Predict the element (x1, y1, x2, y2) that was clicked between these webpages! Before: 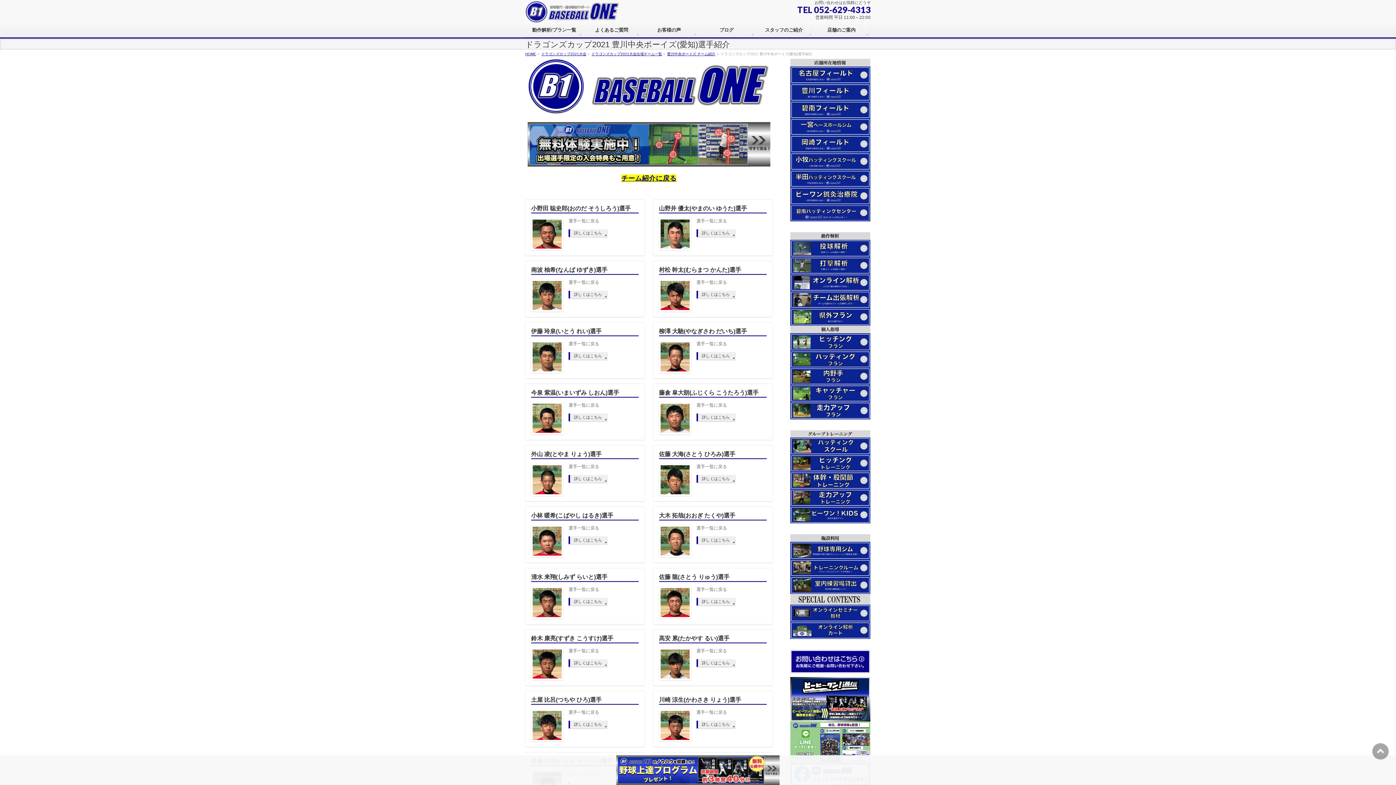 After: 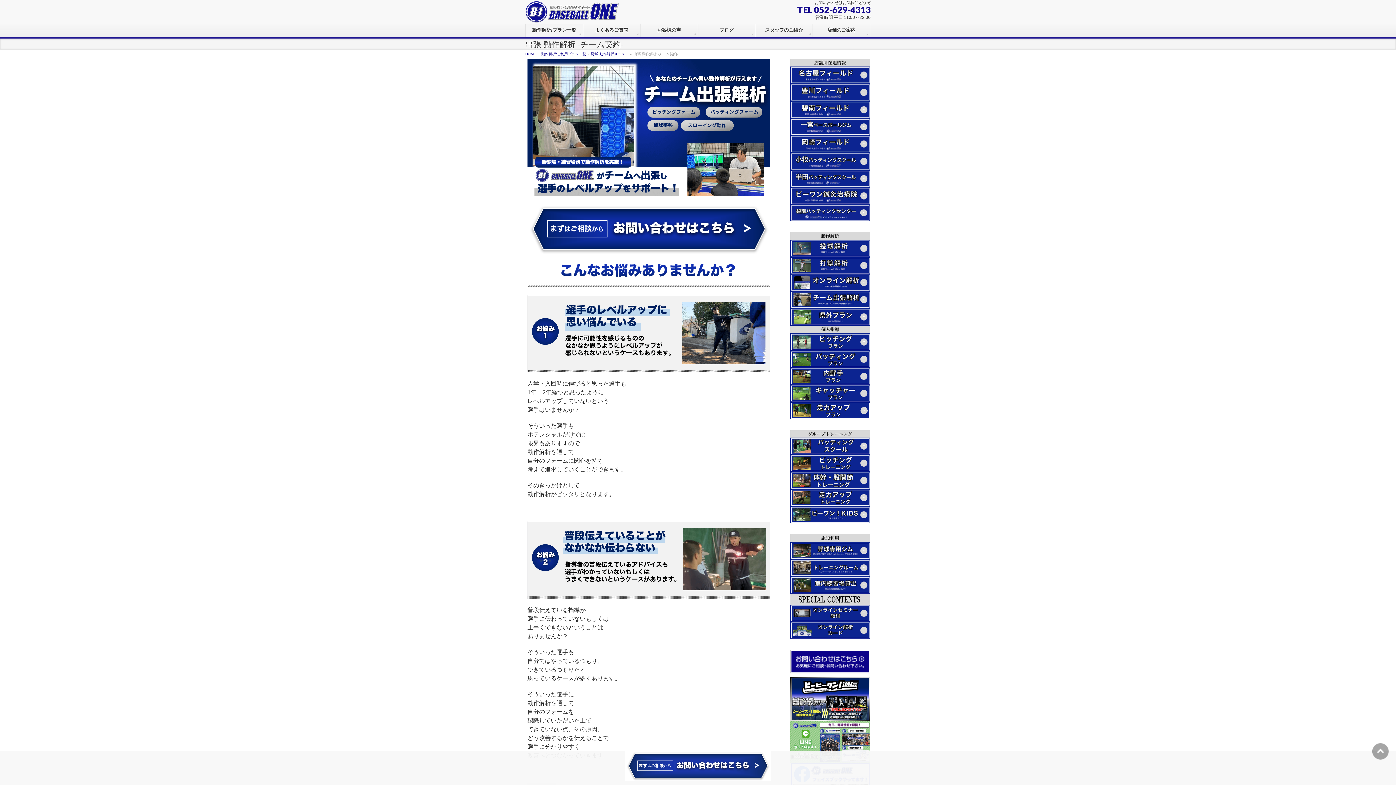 Action: bbox: (790, 291, 870, 308)